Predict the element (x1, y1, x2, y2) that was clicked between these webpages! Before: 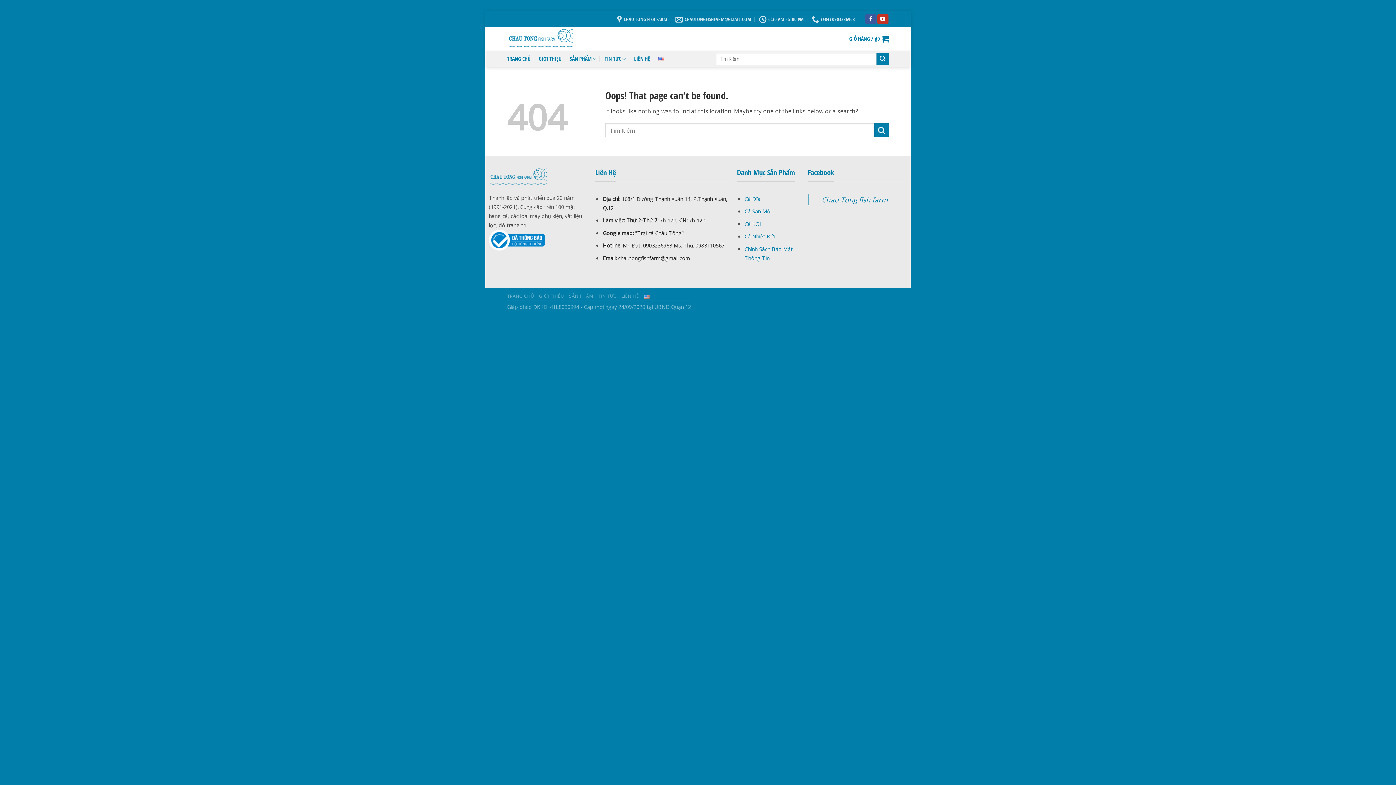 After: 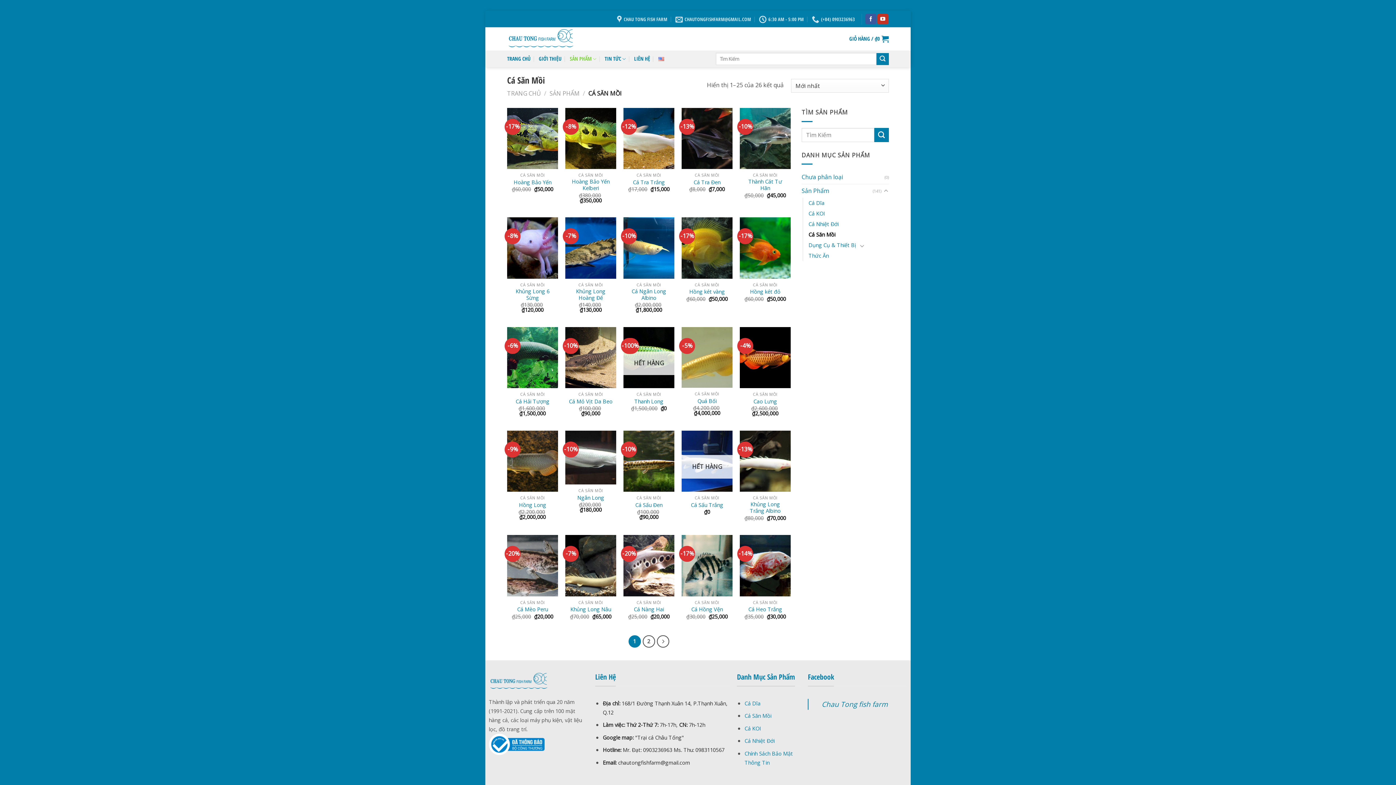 Action: bbox: (744, 207, 771, 215) label: Cá Săn Mồi